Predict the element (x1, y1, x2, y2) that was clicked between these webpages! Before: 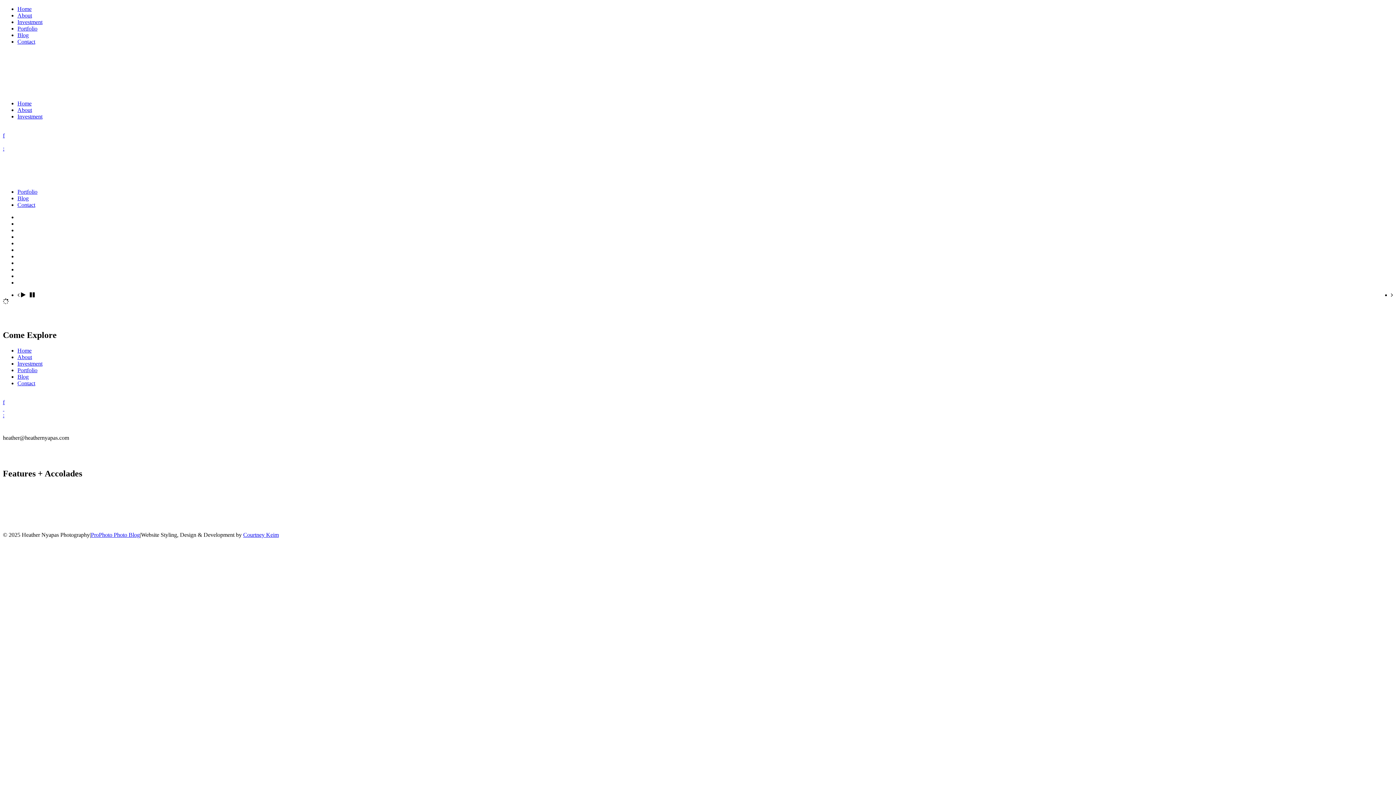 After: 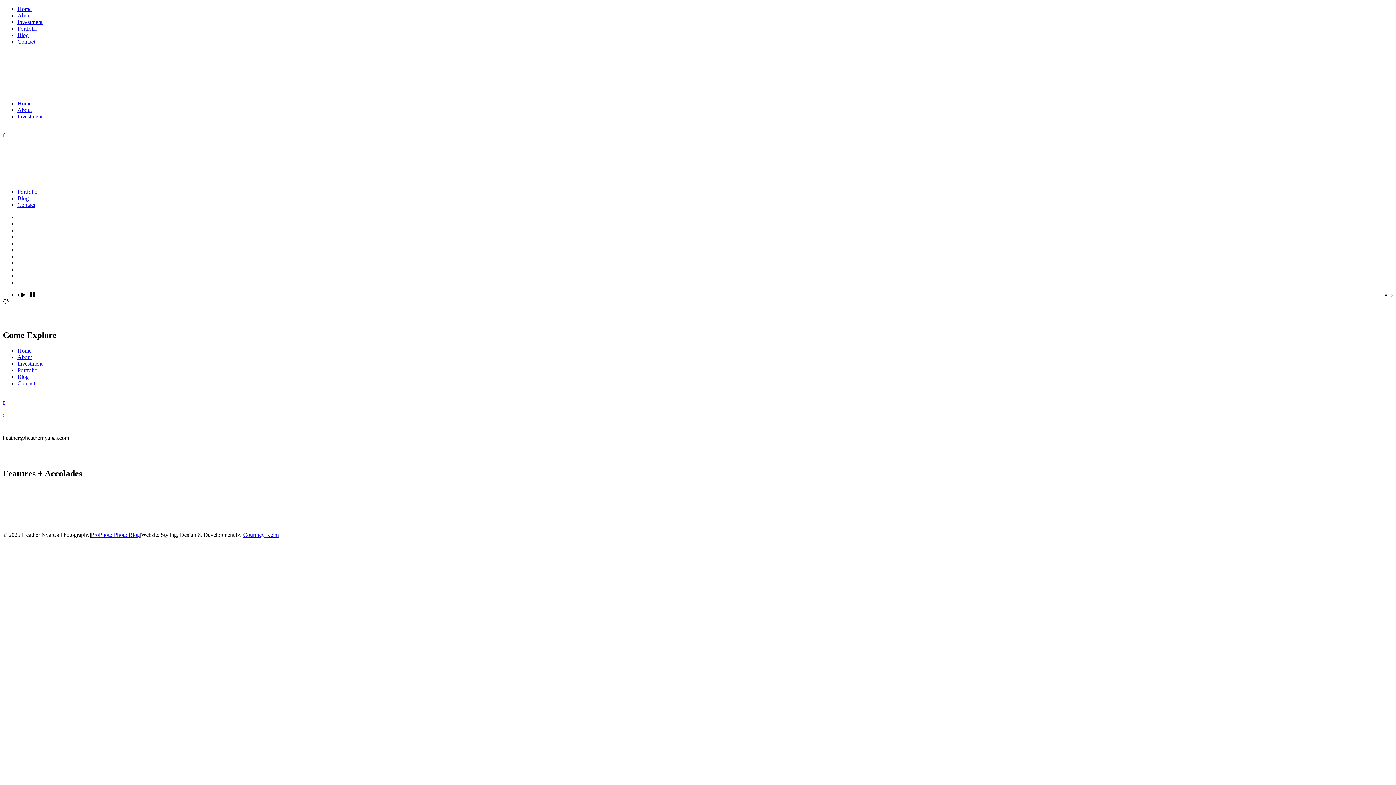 Action: bbox: (17, 347, 31, 353) label: Home